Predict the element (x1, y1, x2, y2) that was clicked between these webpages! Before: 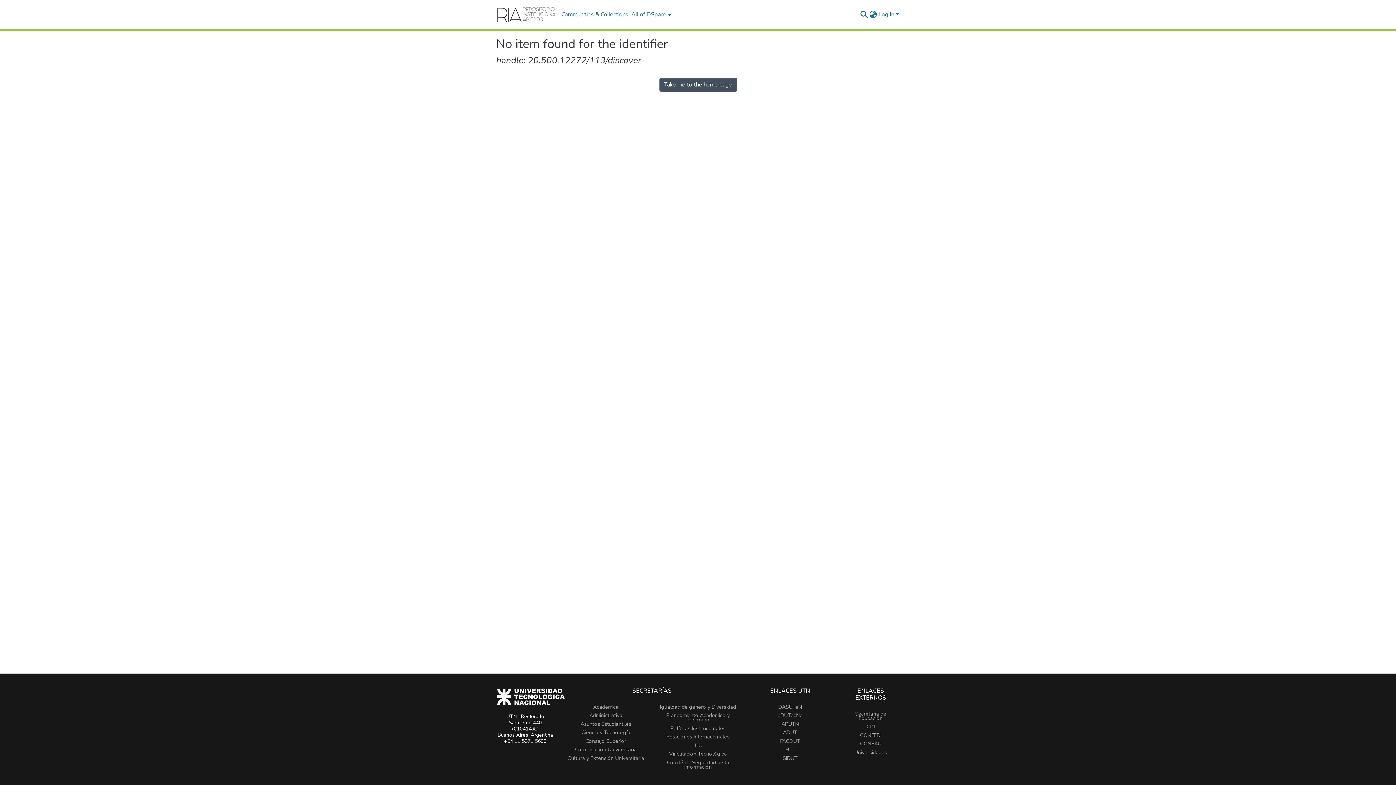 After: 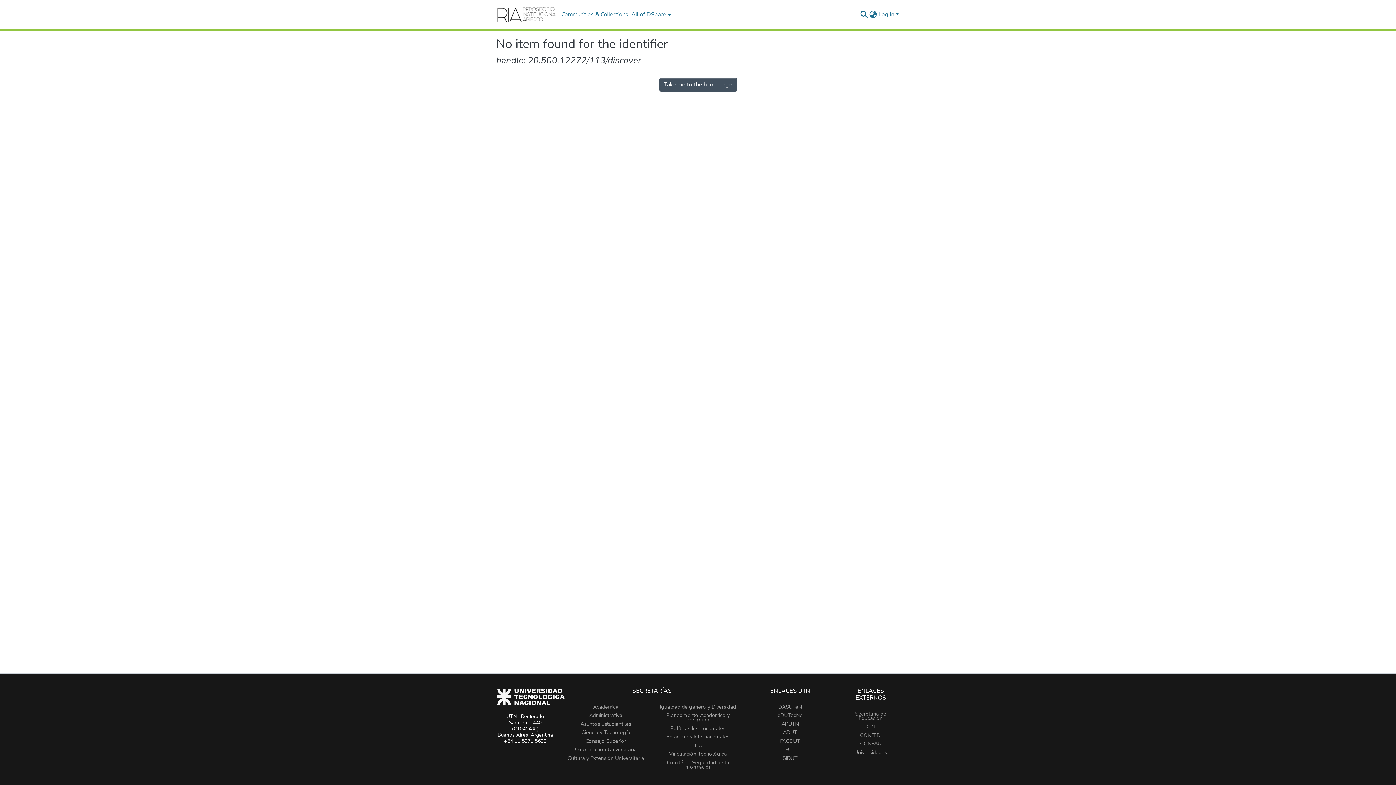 Action: bbox: (778, 703, 802, 710) label: DASUTeN